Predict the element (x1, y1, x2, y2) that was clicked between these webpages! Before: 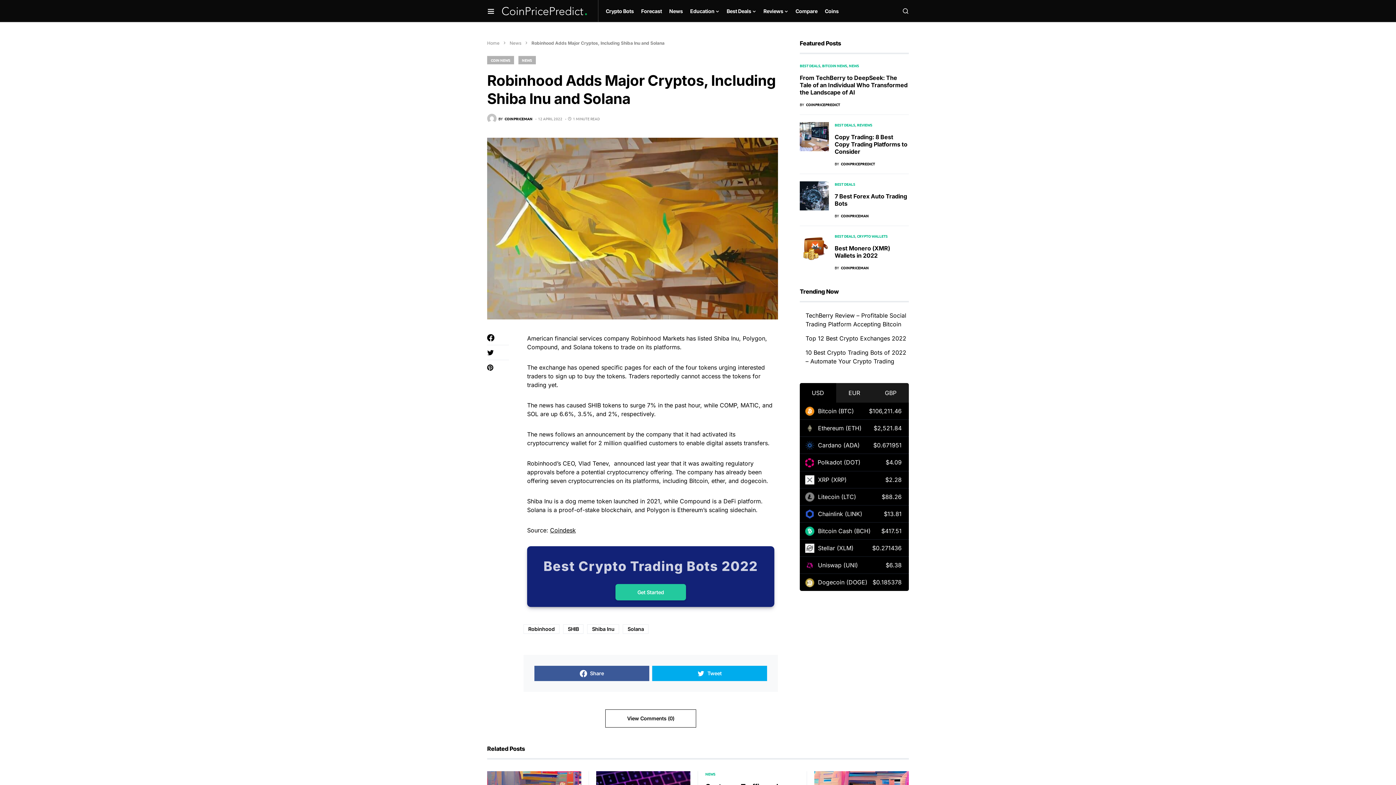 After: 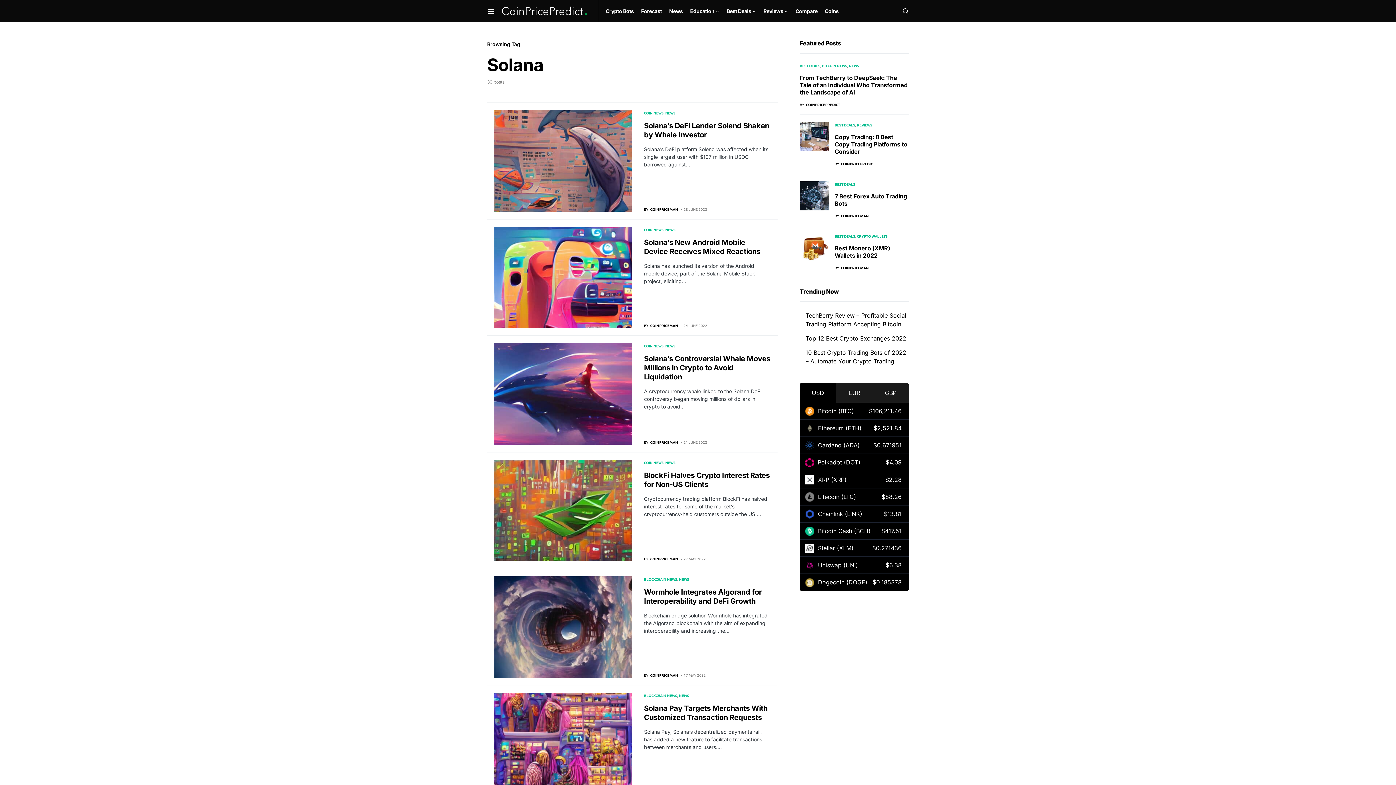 Action: bbox: (623, 624, 648, 634) label: Solana